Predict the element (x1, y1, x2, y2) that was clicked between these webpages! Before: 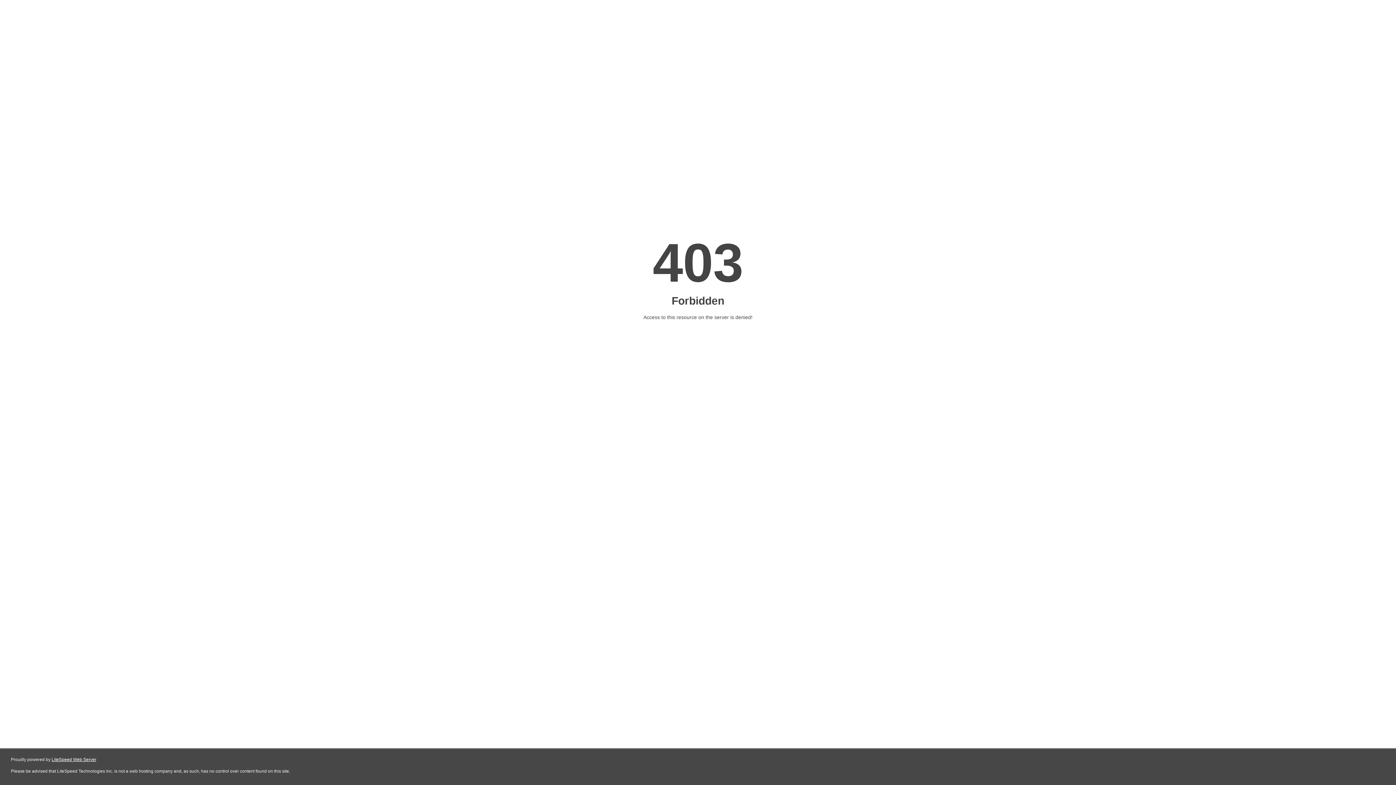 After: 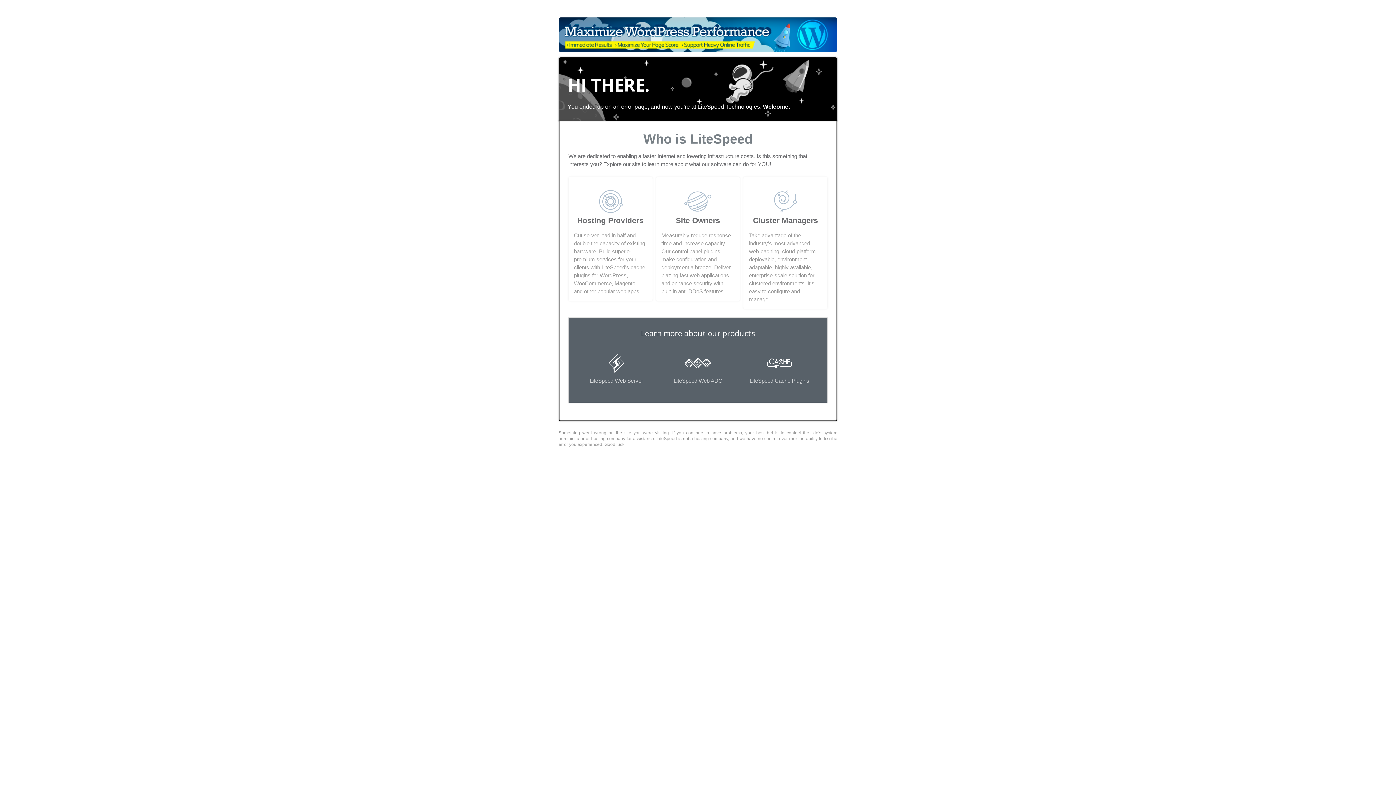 Action: label: LiteSpeed Web Server bbox: (51, 757, 96, 762)